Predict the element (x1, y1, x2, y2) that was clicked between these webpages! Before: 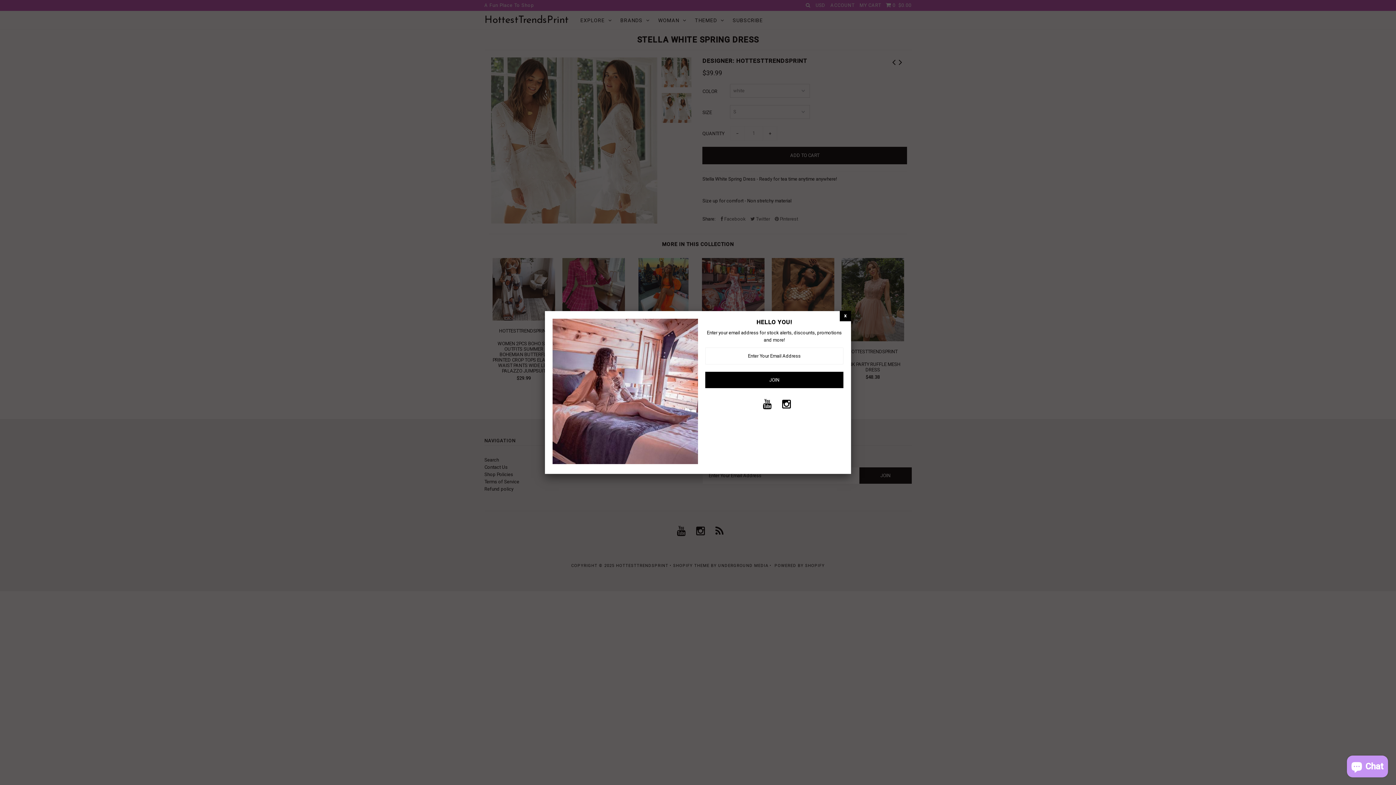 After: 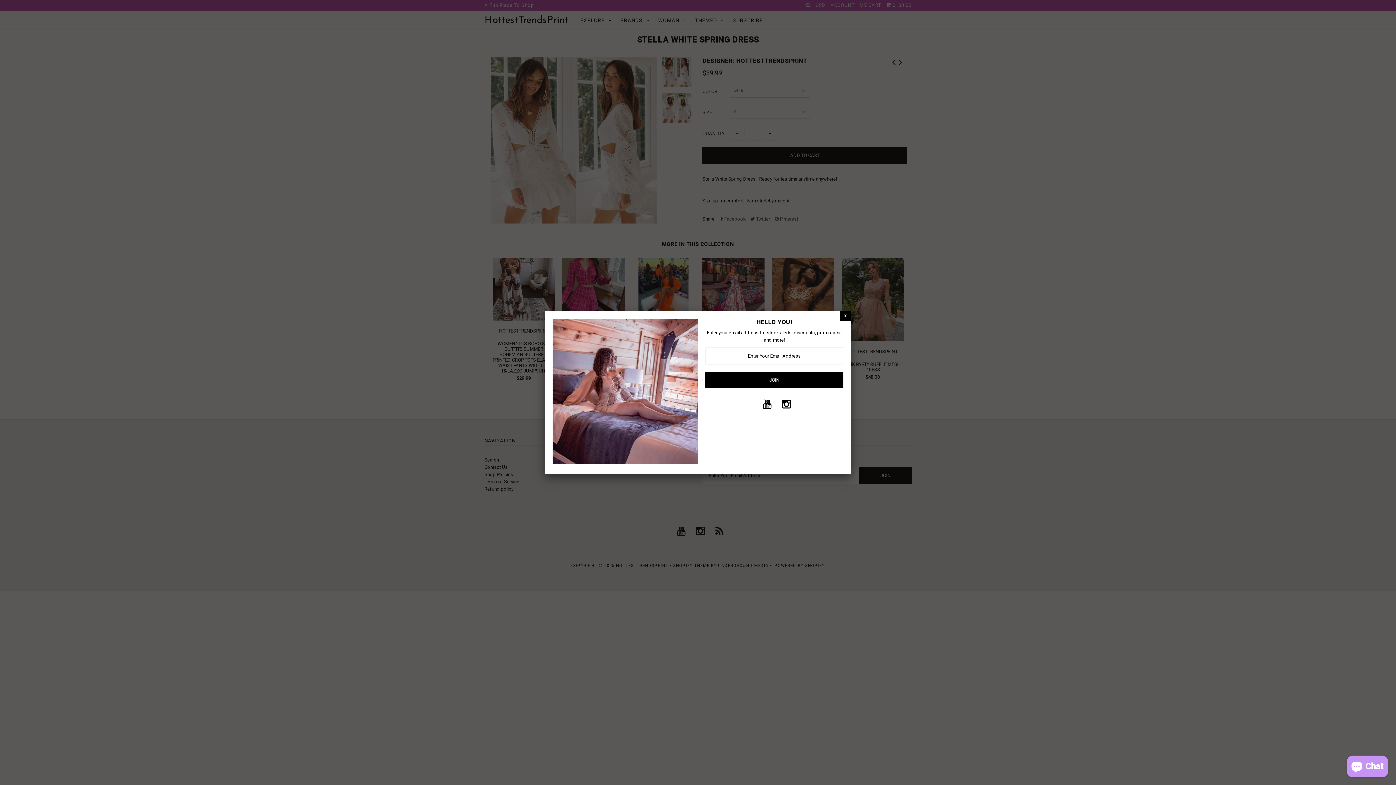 Action: bbox: (763, 403, 771, 409)